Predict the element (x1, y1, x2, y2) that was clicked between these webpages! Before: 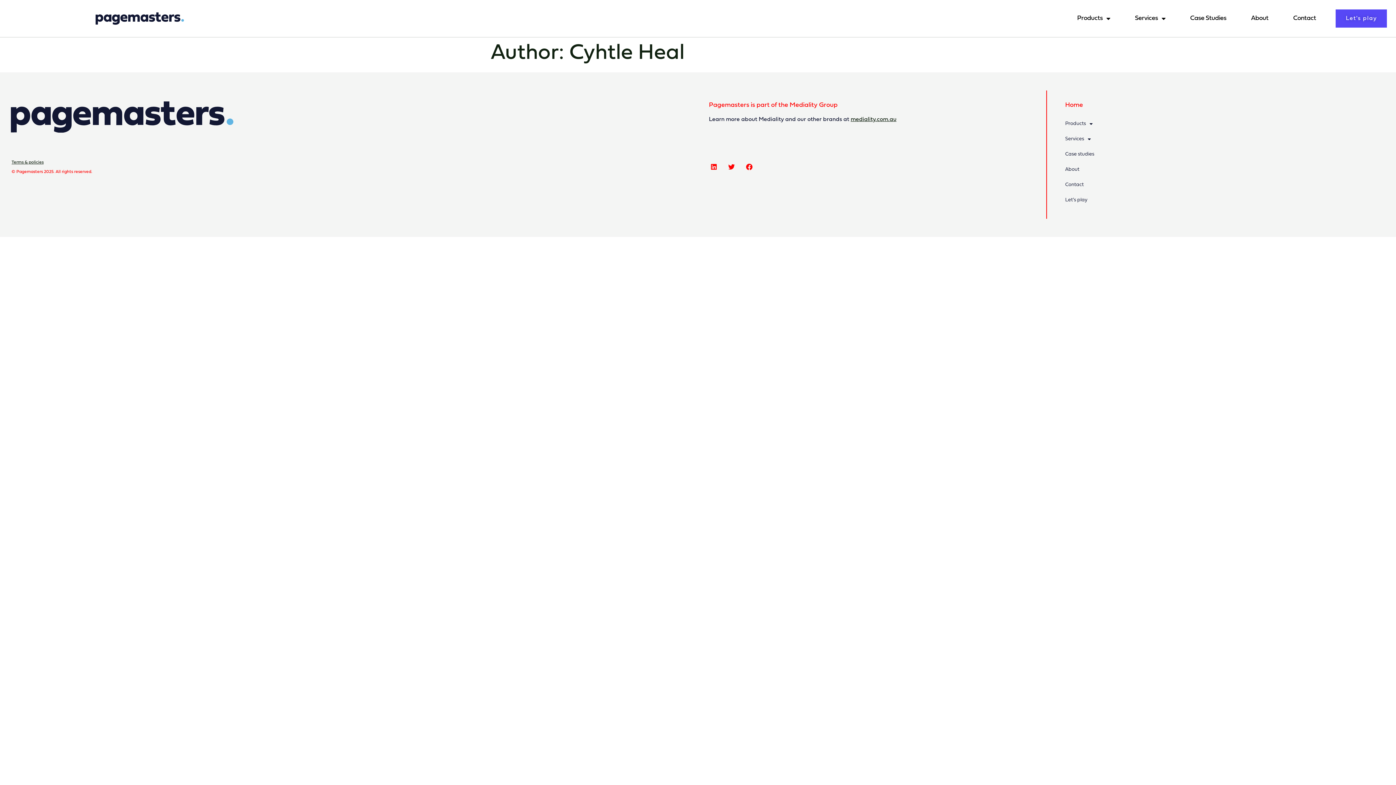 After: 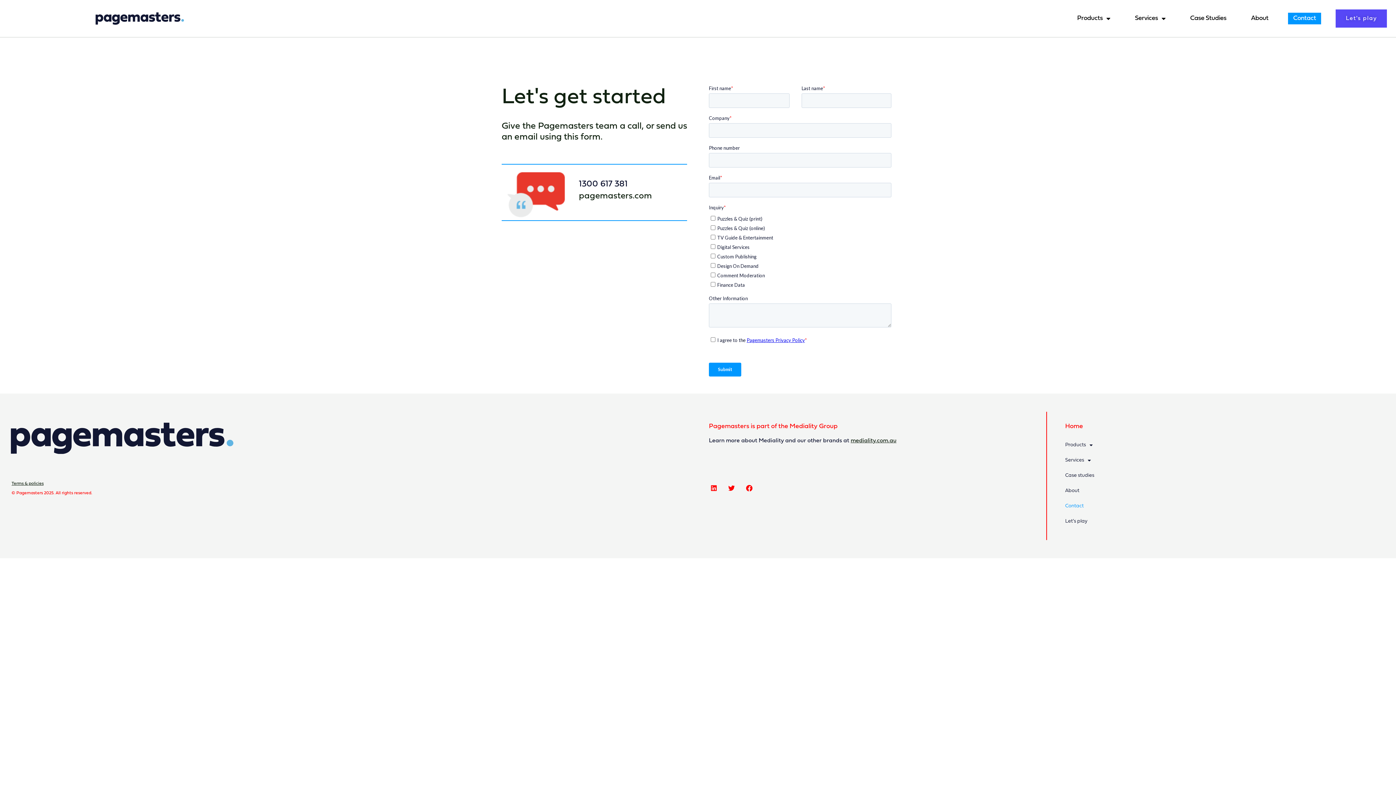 Action: label: Contact bbox: (1288, 12, 1321, 24)